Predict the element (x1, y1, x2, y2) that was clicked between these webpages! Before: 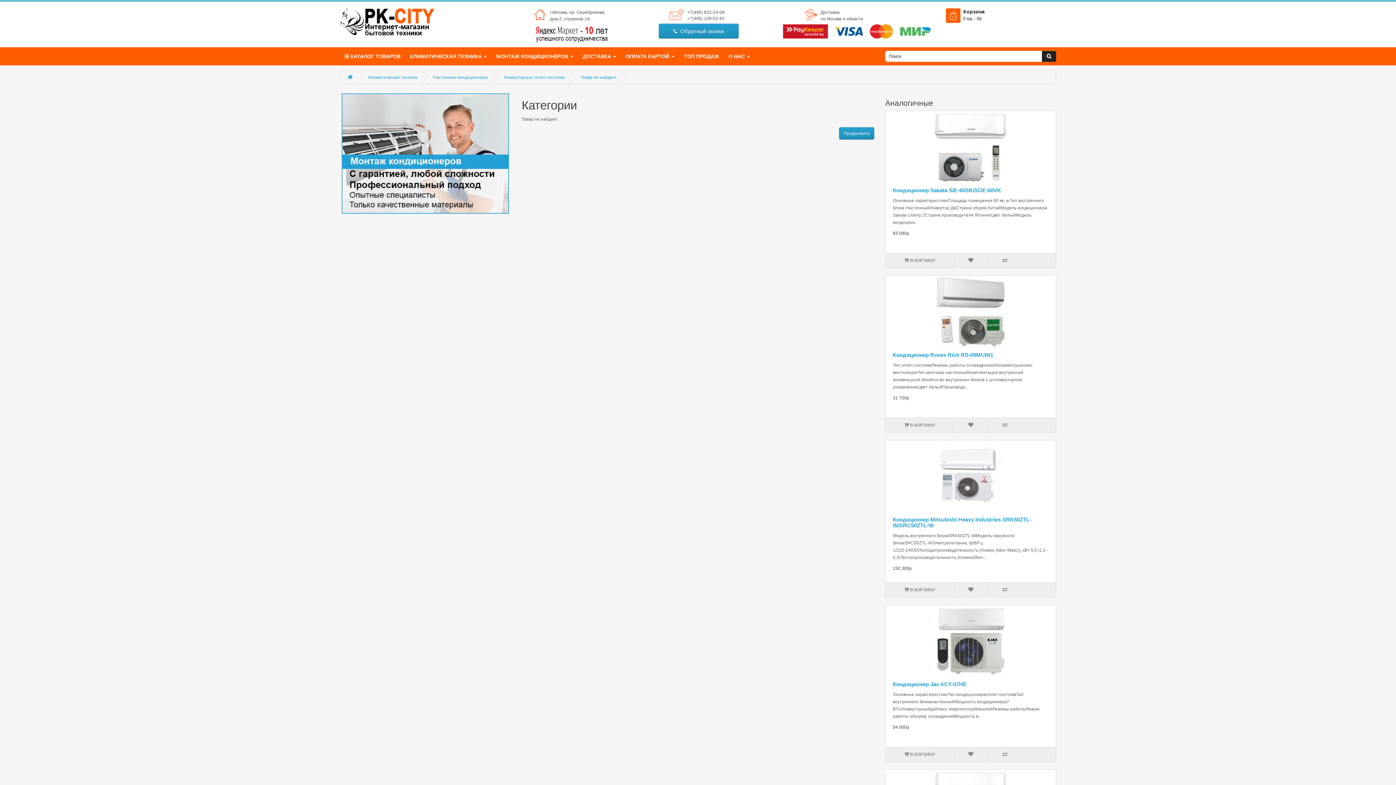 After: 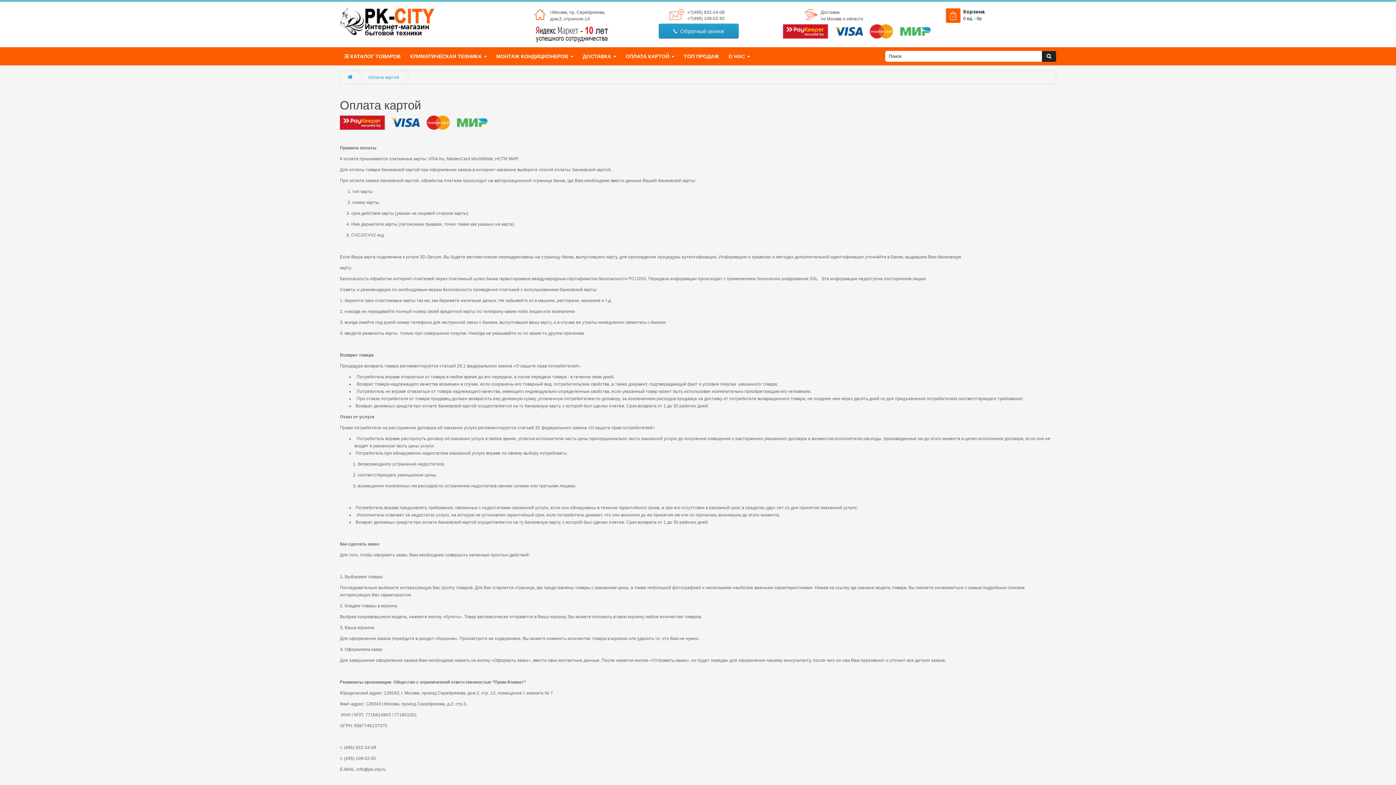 Action: bbox: (621, 47, 679, 65) label: ОПЛАТА КАРТОЙ 